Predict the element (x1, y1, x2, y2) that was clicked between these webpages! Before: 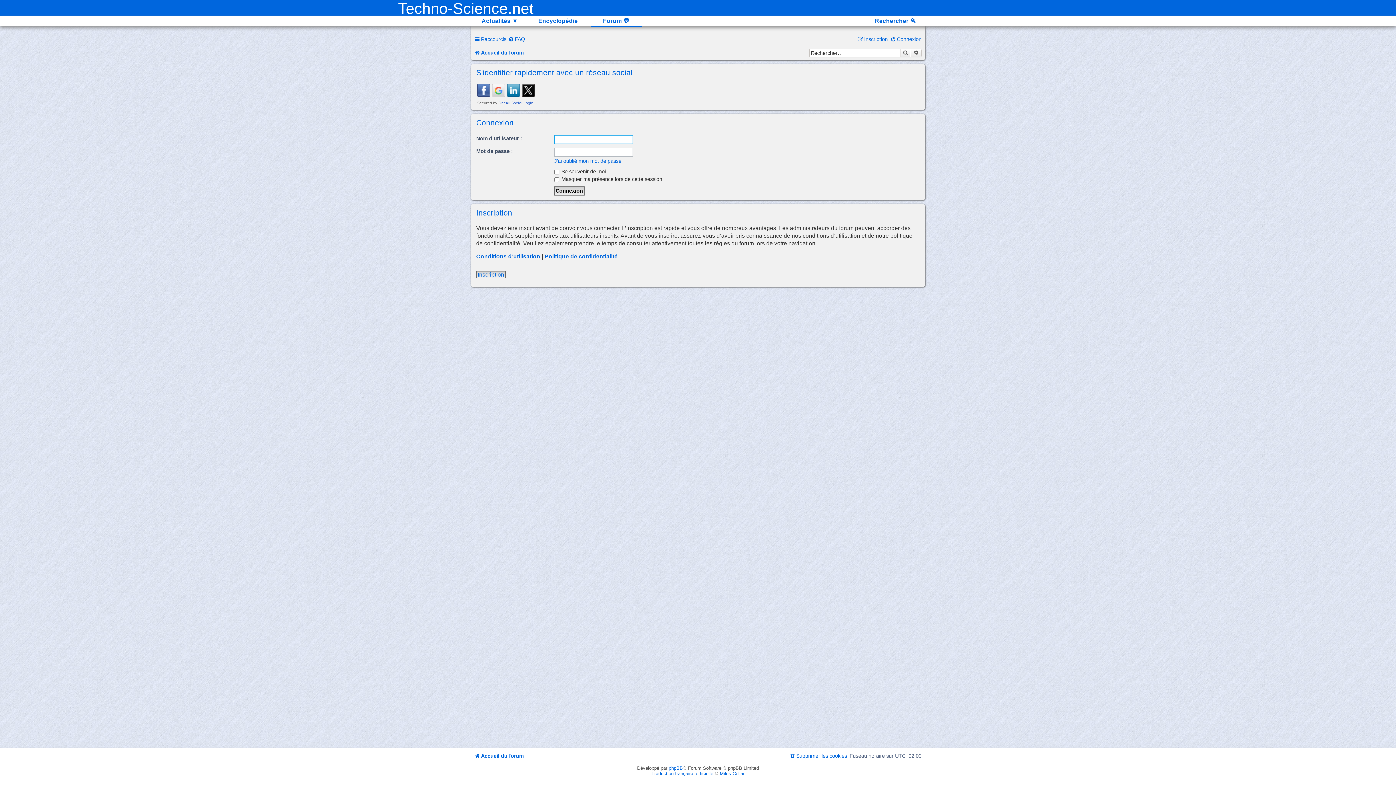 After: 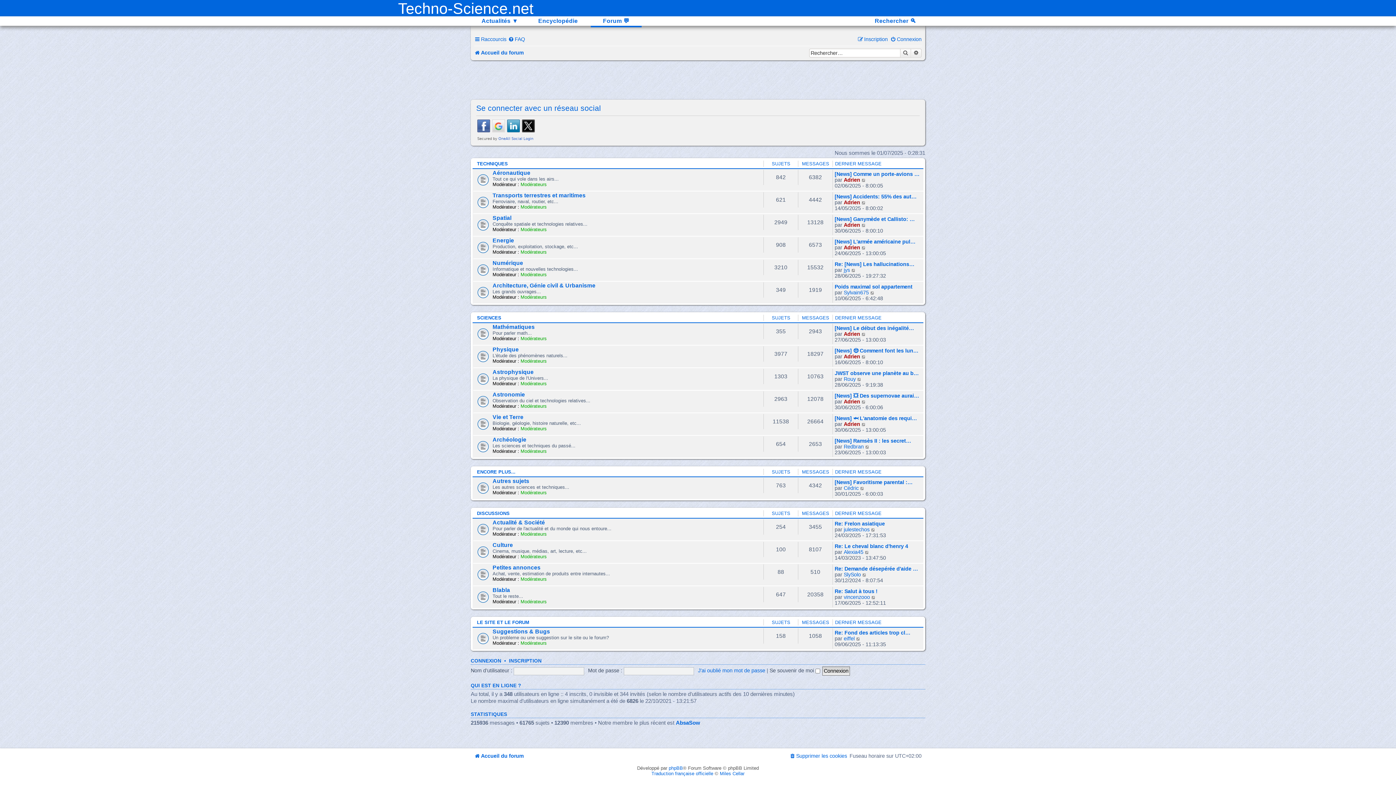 Action: label: Accueil du forum bbox: (474, 49, 523, 55)